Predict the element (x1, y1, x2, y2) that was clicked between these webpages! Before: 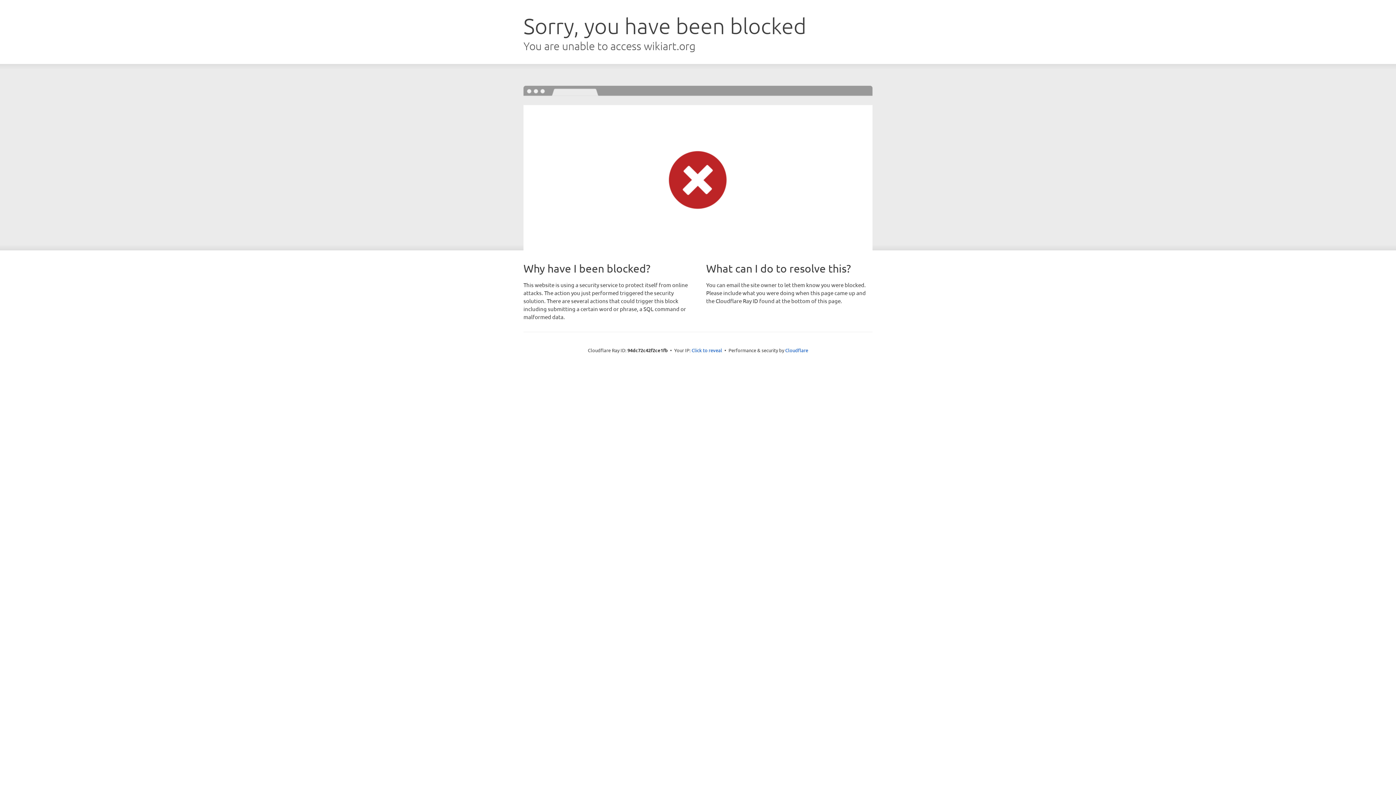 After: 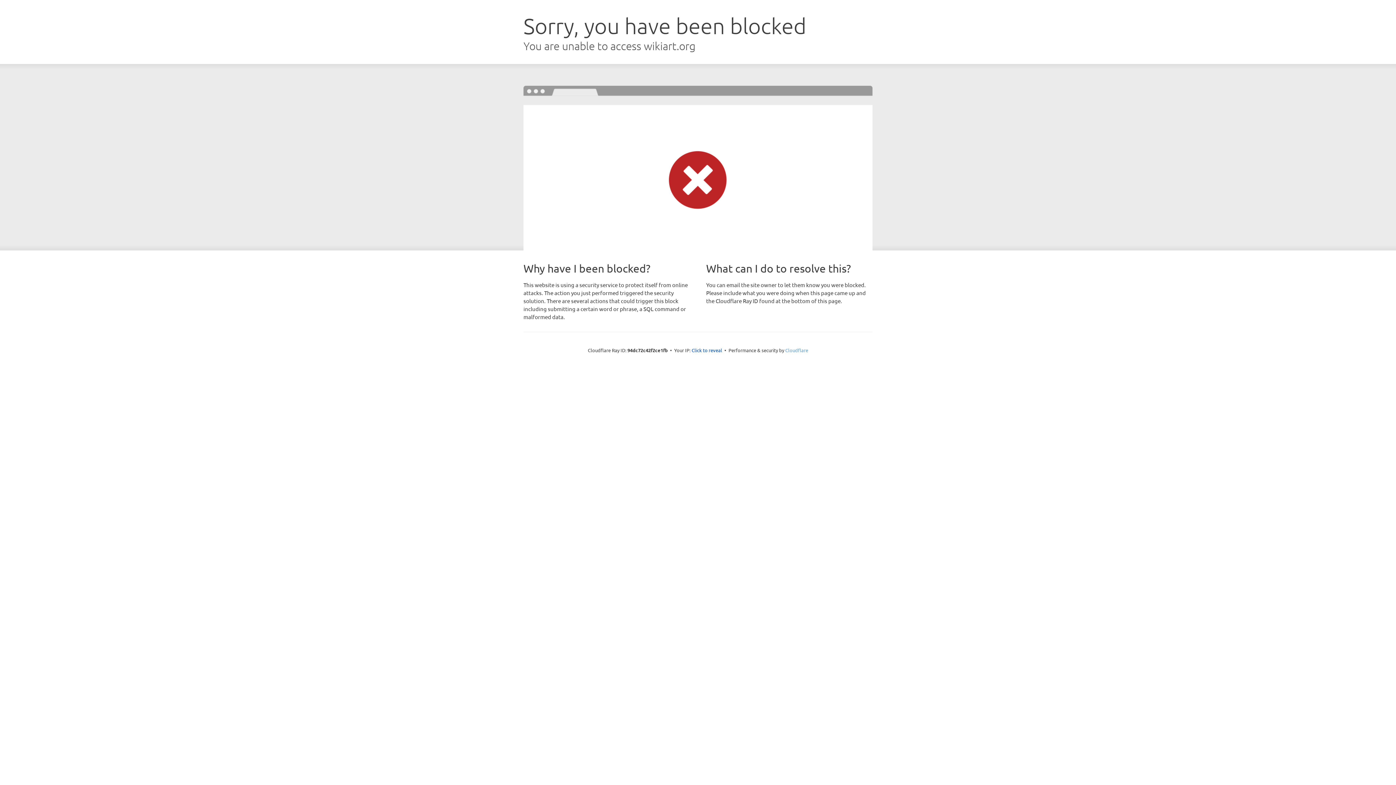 Action: bbox: (785, 347, 808, 353) label: Cloudflare